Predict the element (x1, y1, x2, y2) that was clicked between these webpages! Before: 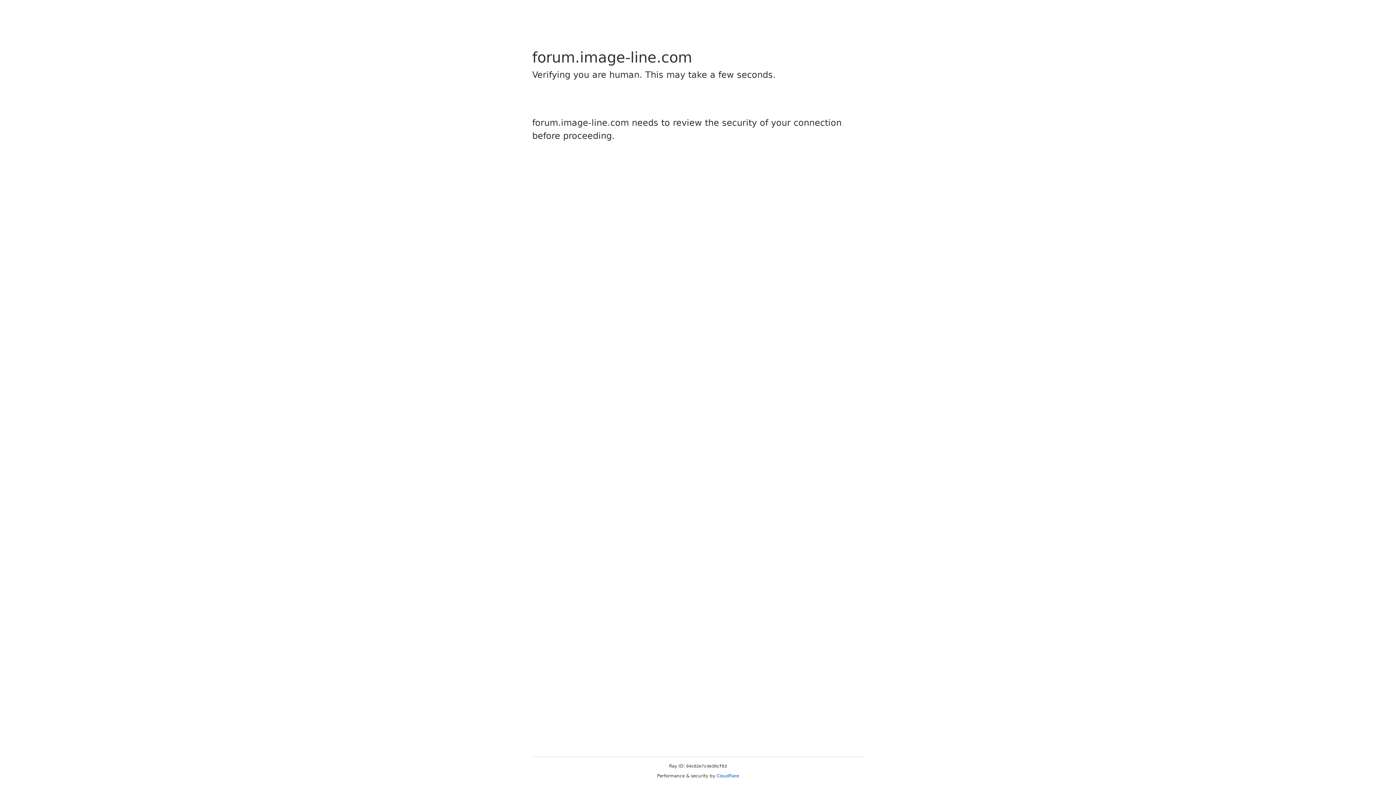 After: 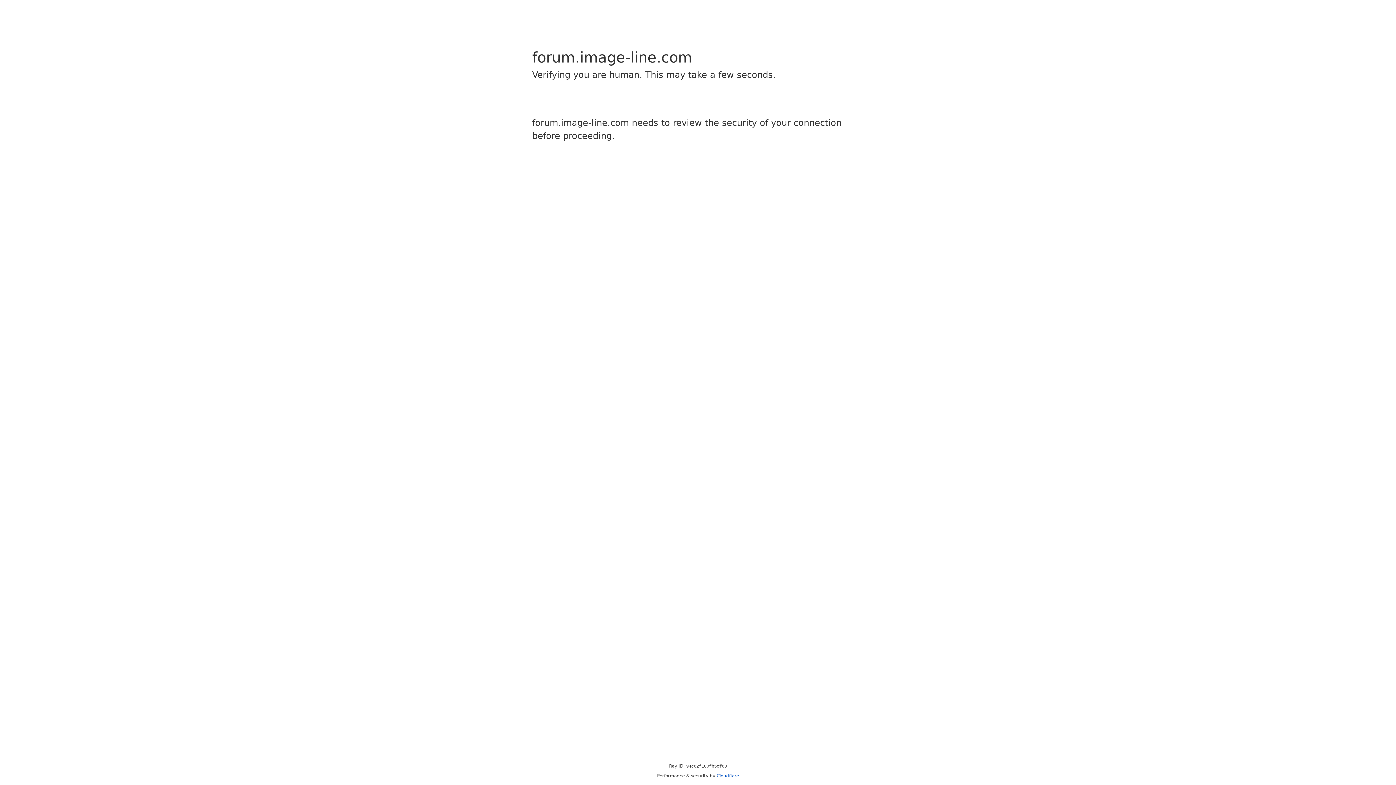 Action: bbox: (716, 773, 739, 778) label: Cloudflare